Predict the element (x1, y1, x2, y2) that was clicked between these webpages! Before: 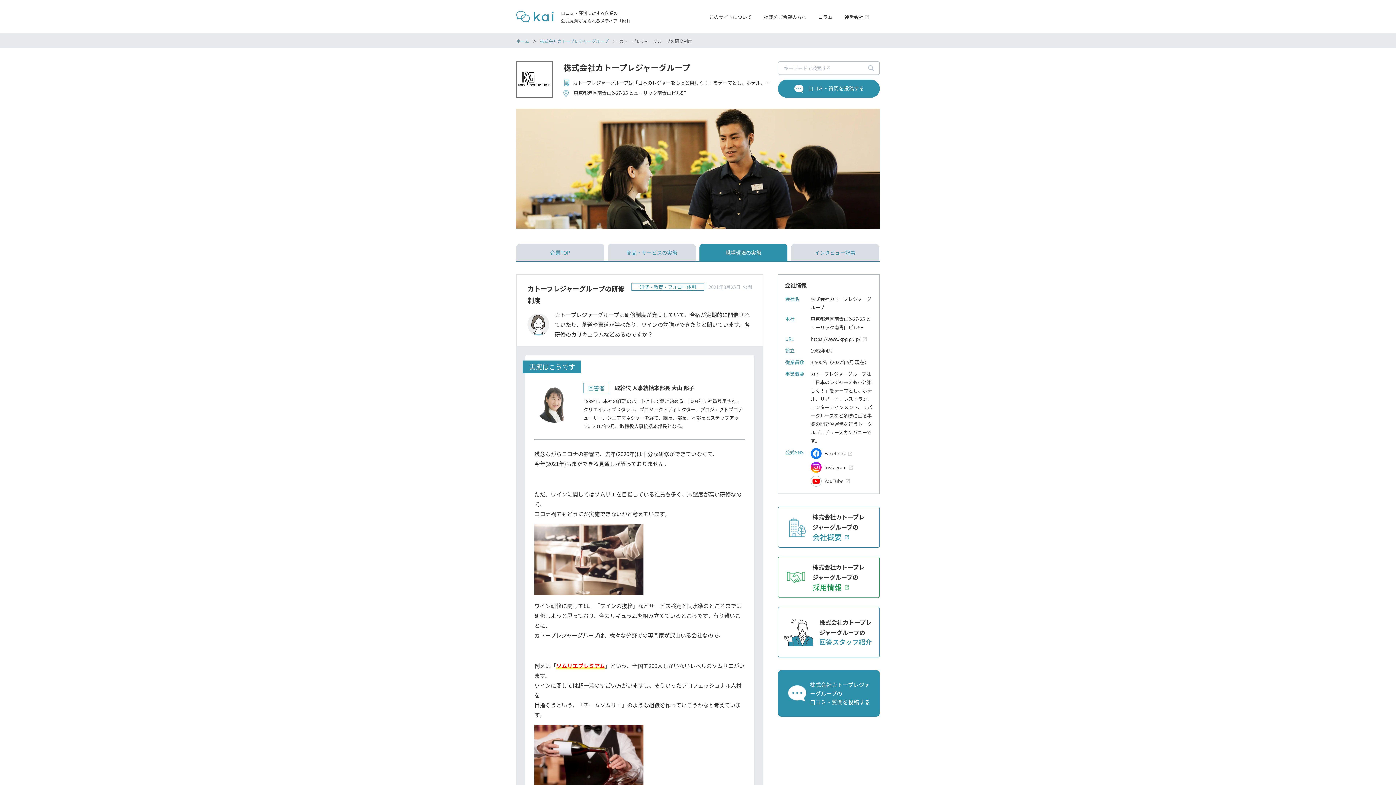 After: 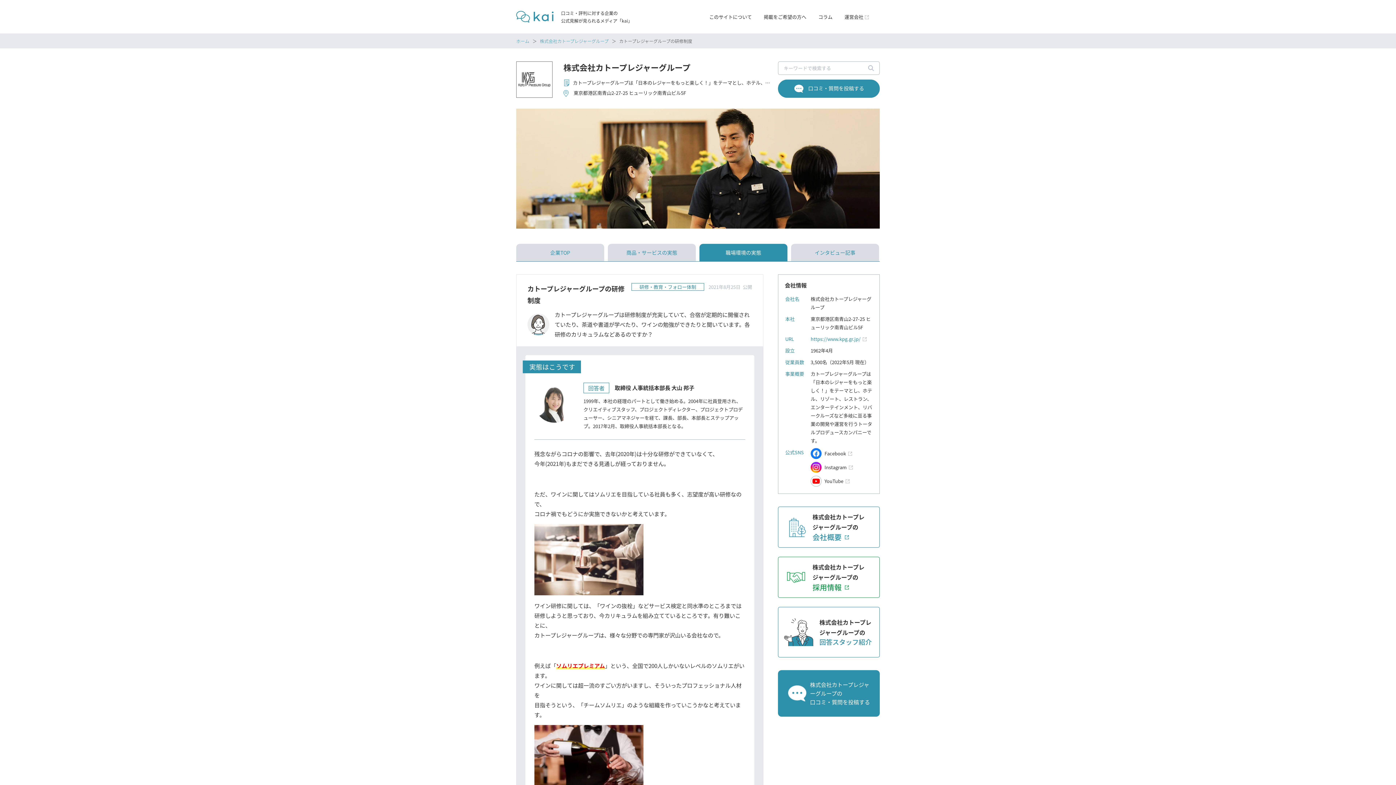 Action: label: https://www.kpg.gr.jp/ bbox: (810, 335, 866, 342)